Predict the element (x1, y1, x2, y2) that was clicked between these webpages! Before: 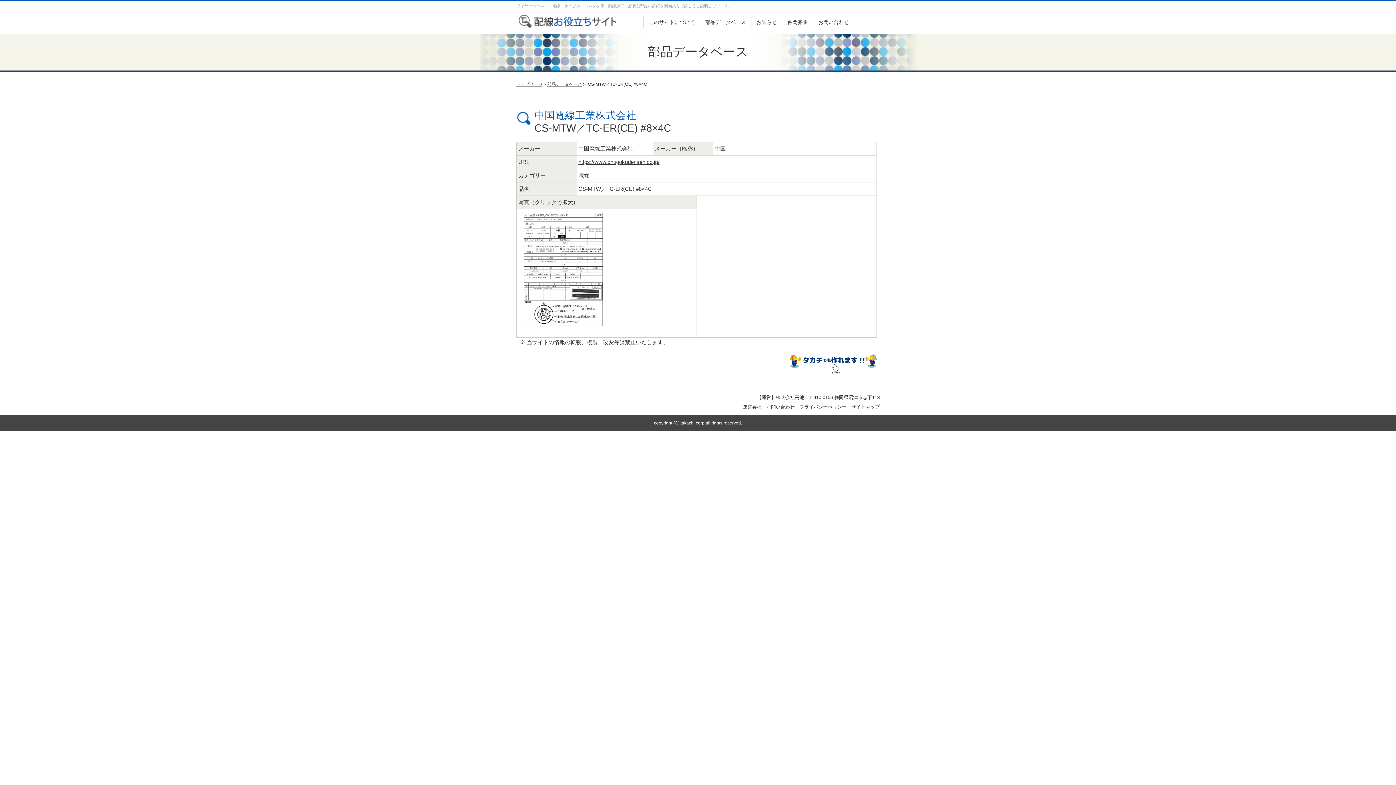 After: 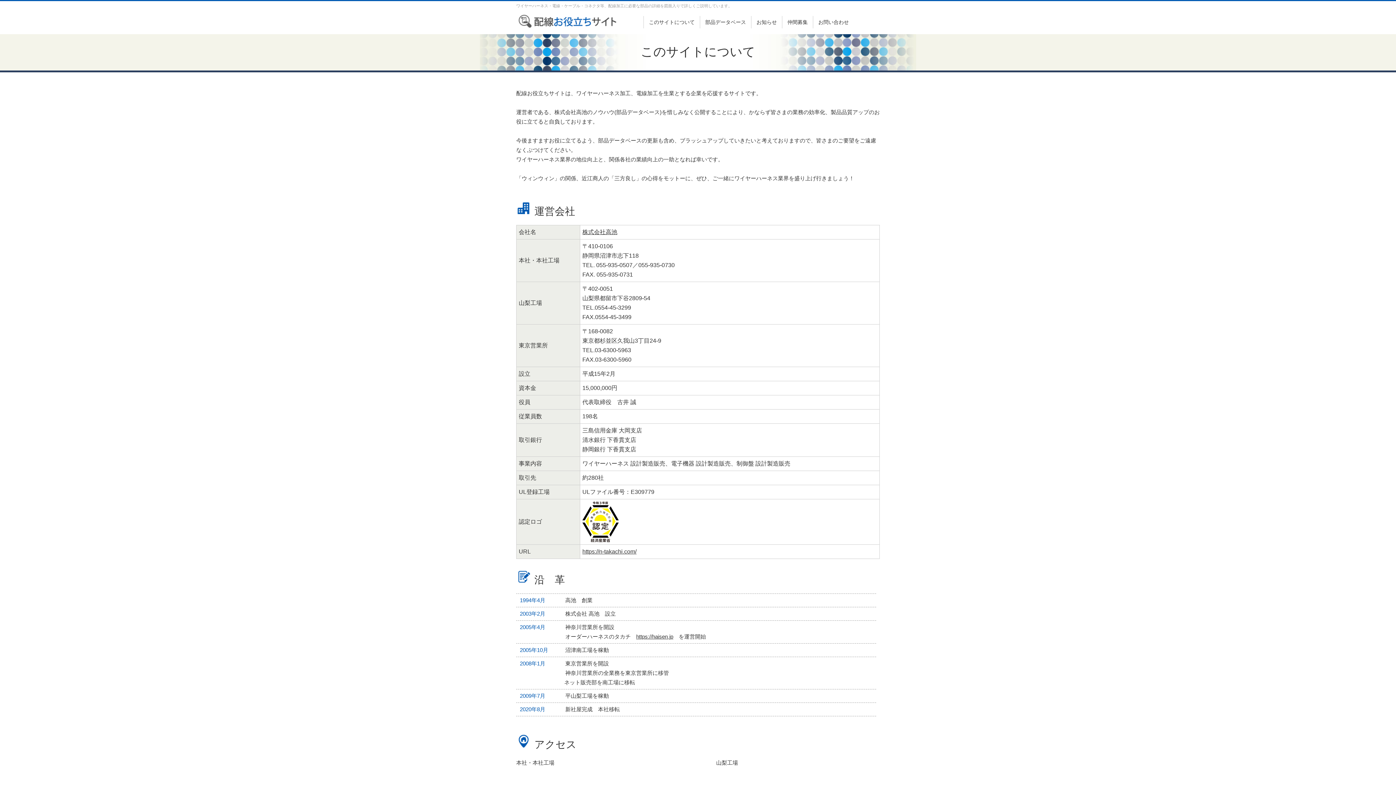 Action: bbox: (643, 16, 700, 28) label: このサイトについて